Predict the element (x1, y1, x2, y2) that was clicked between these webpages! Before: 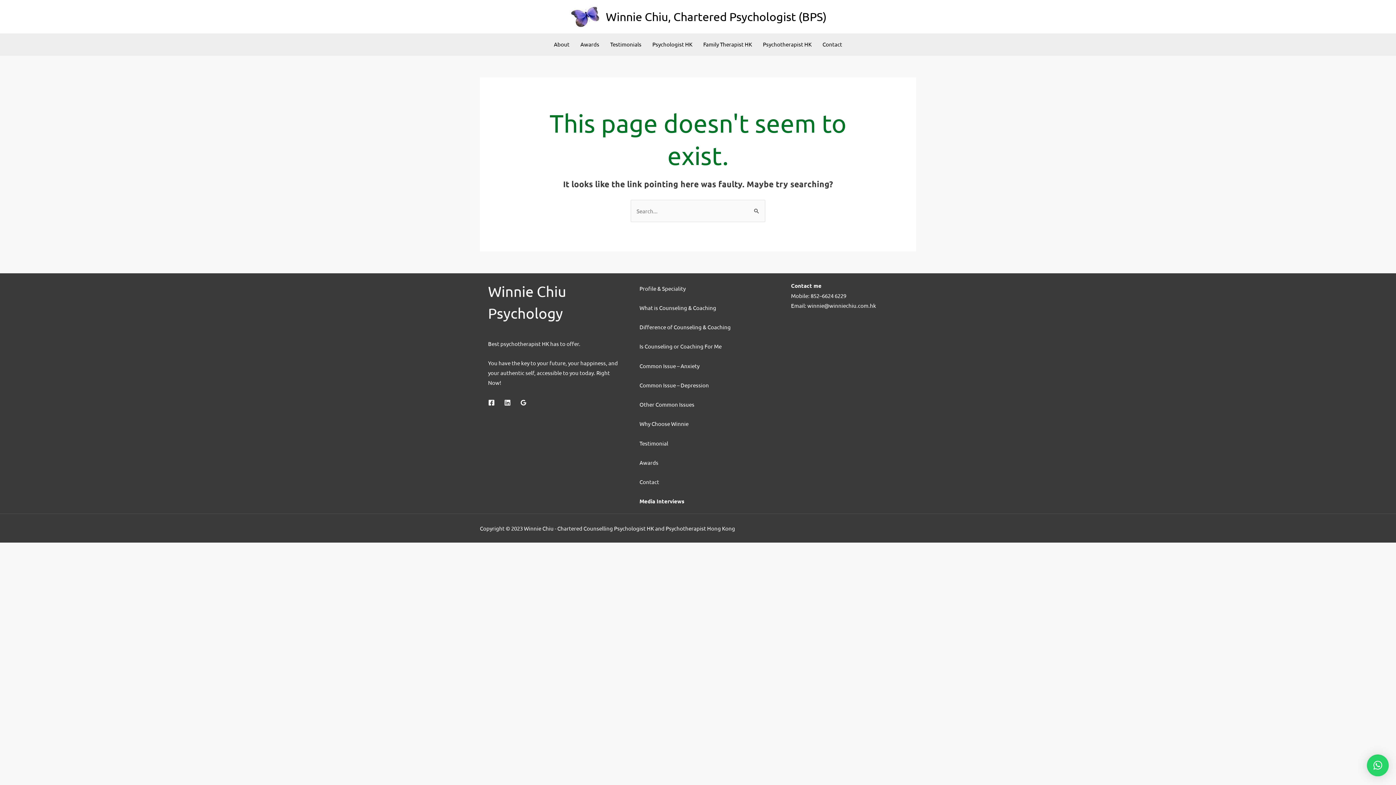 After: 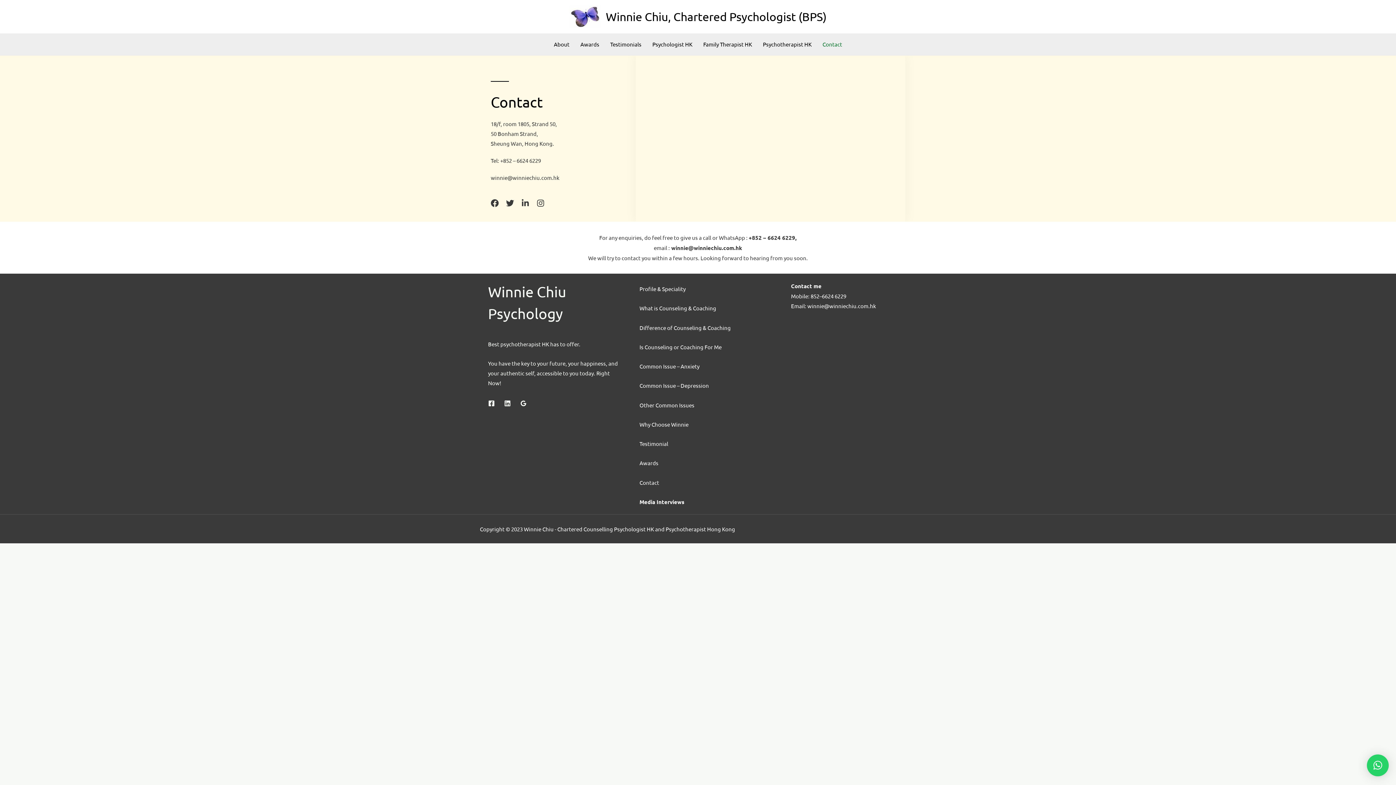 Action: bbox: (817, 33, 847, 55) label: Contact